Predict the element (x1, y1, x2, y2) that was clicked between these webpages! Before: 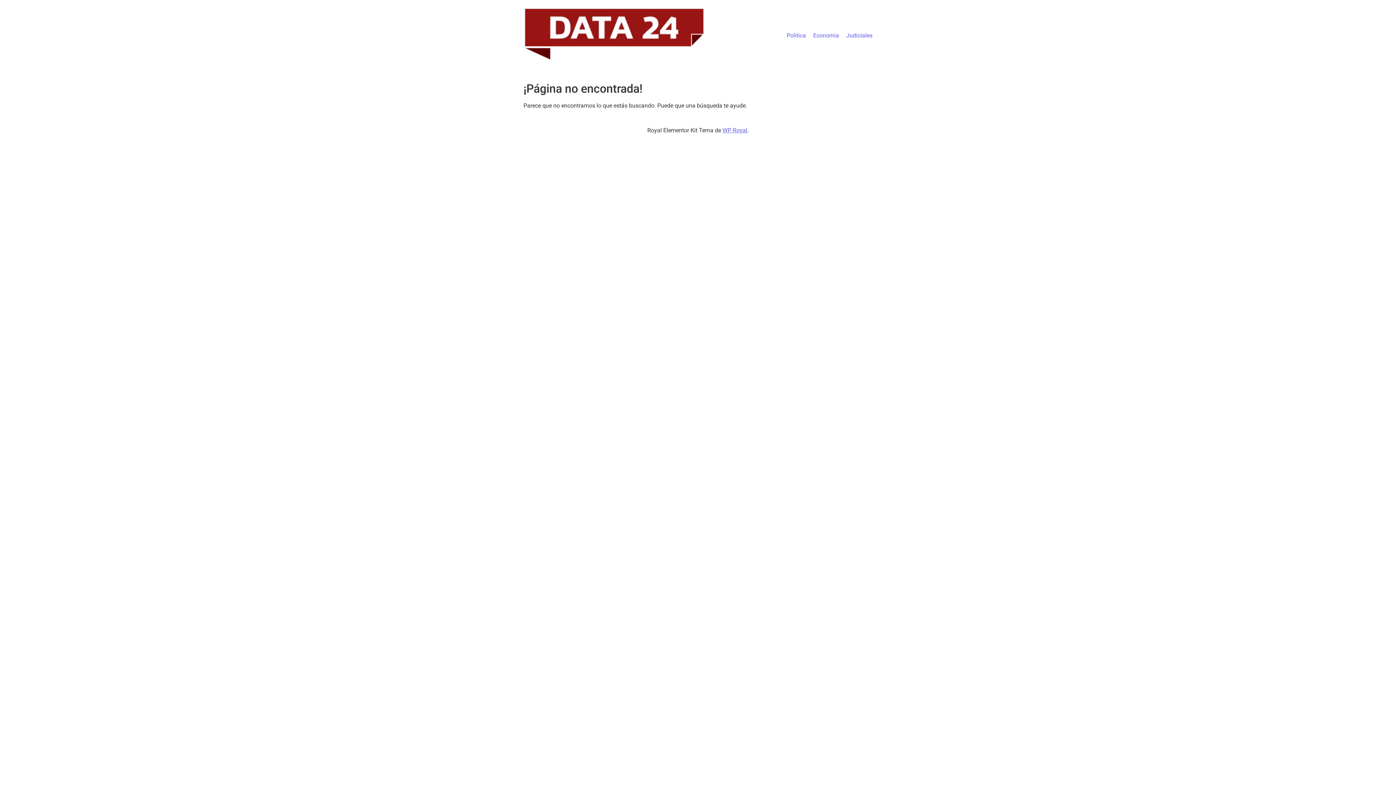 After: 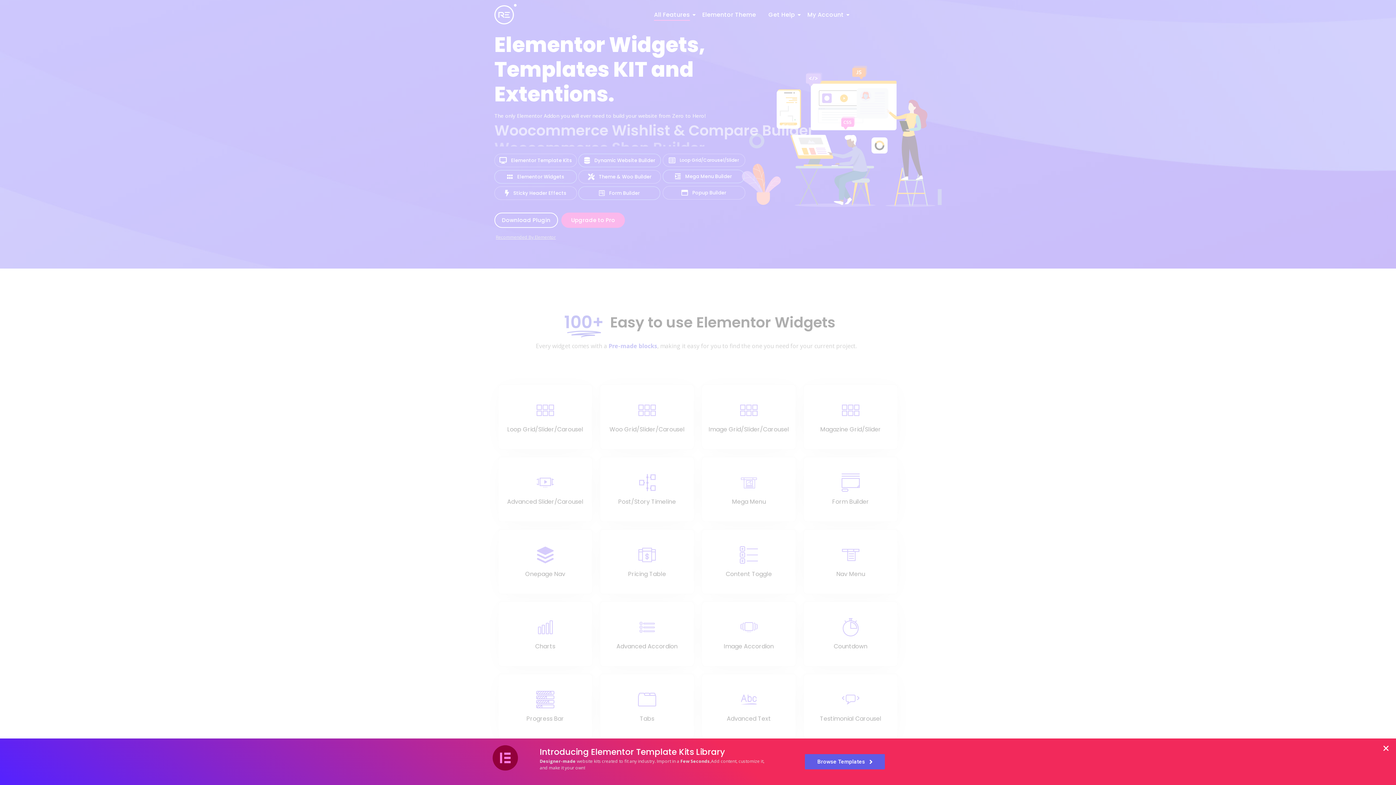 Action: bbox: (722, 127, 747, 133) label: WP Royal